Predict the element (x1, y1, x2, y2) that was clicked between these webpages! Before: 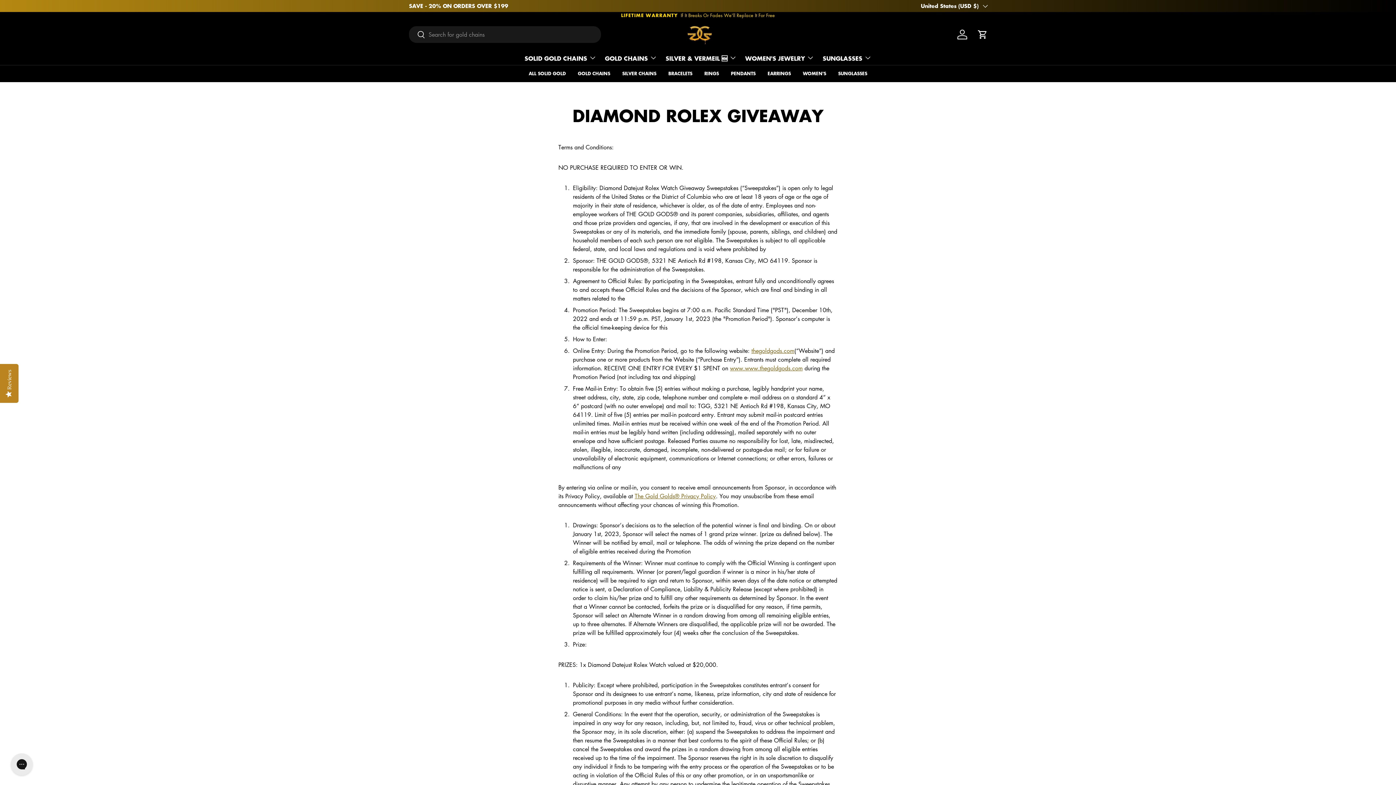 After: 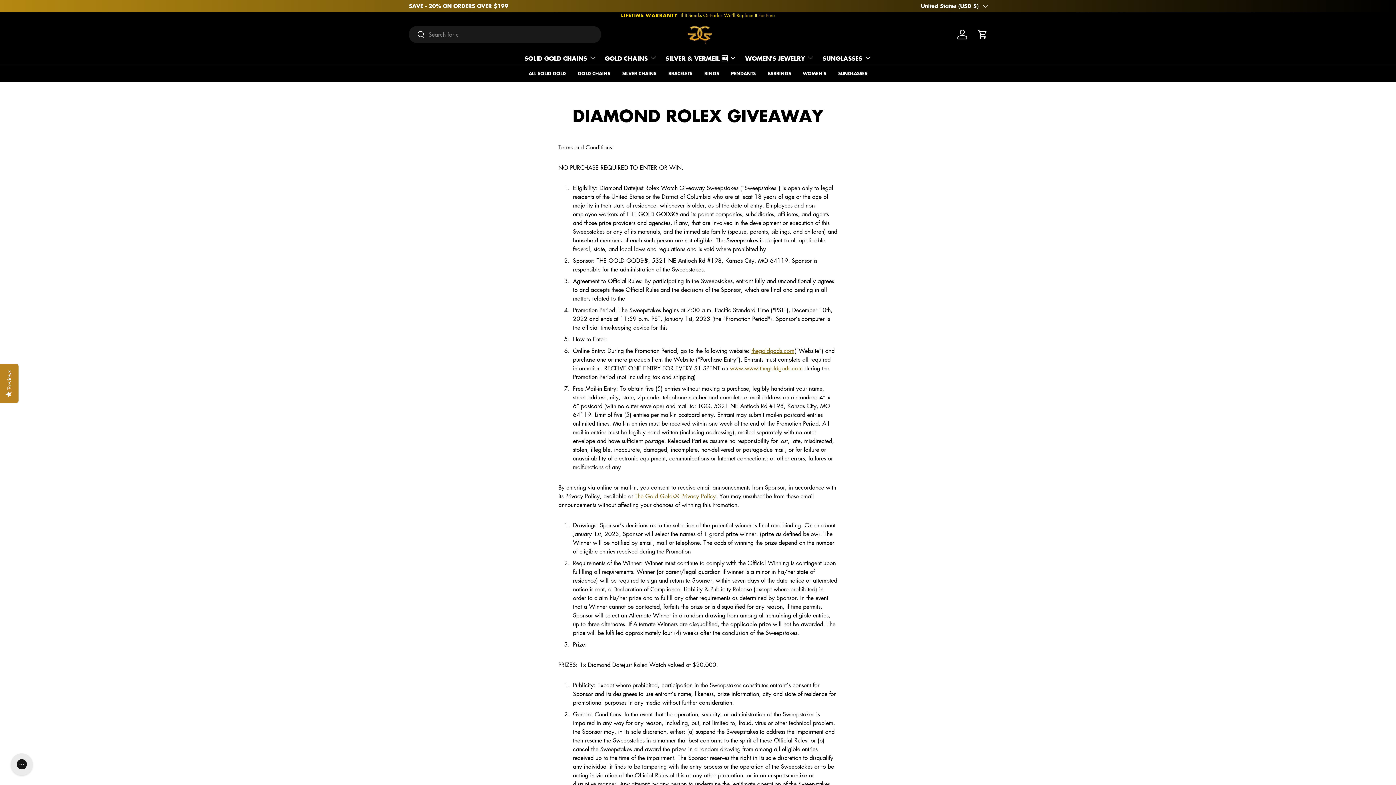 Action: label: Cart bbox: (974, 26, 990, 42)